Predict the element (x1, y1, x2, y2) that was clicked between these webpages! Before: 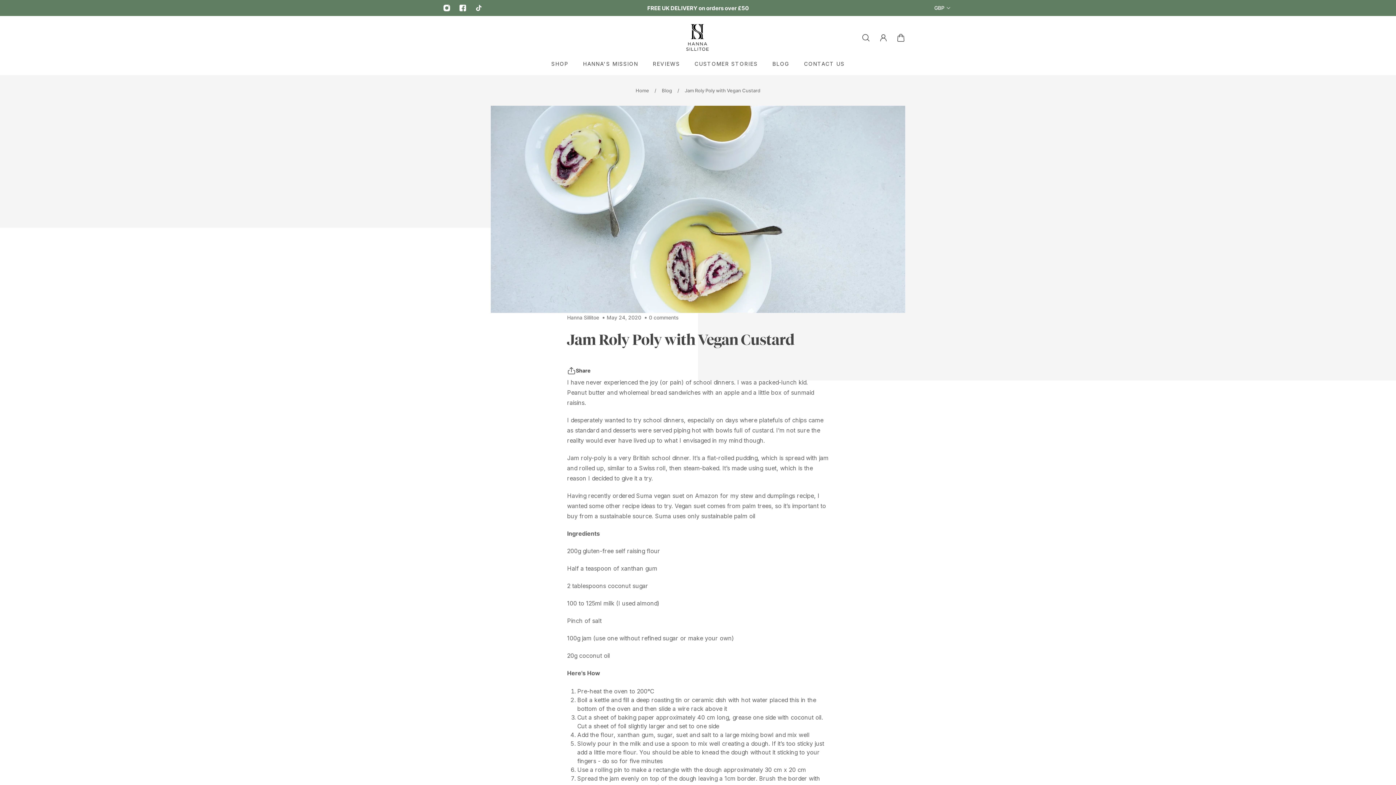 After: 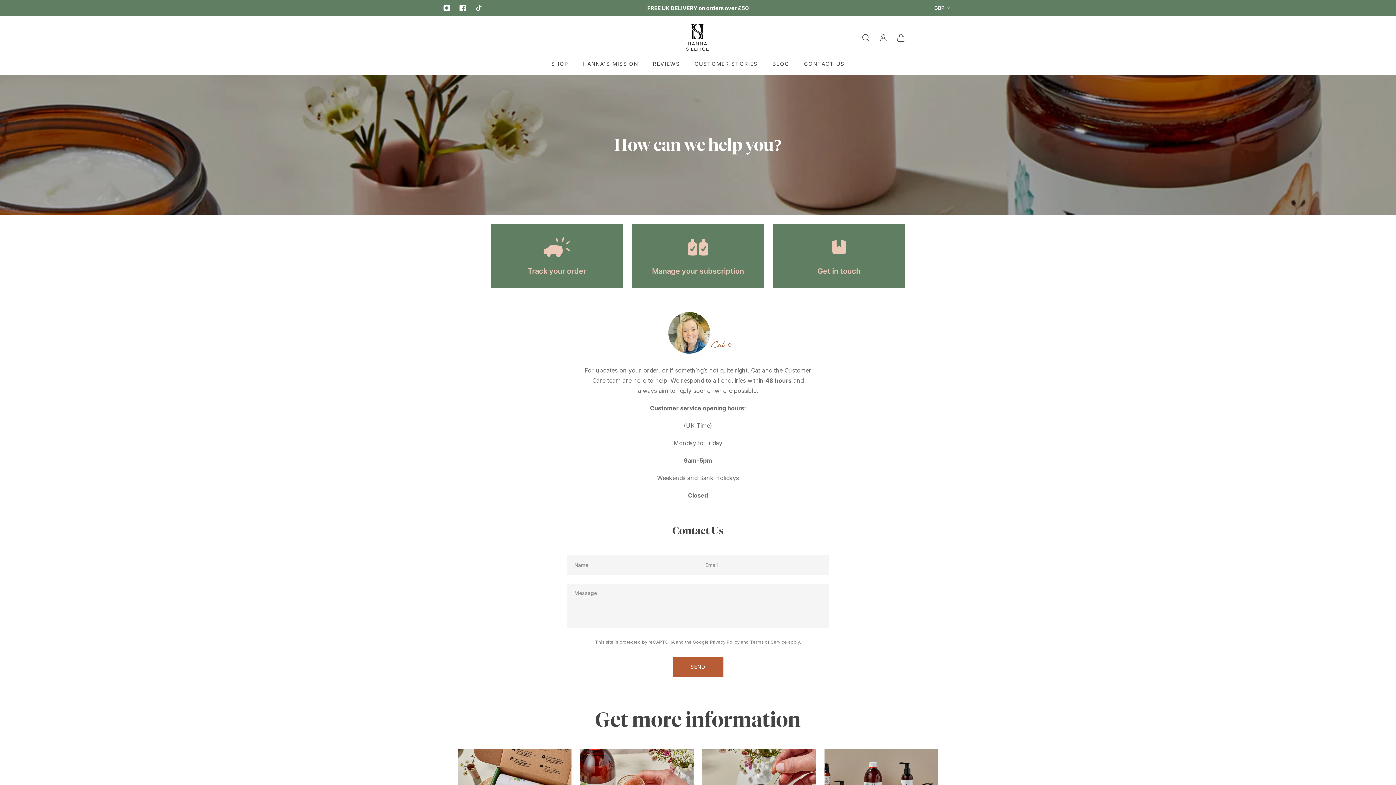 Action: label: Contact Us bbox: (796, 59, 852, 74)